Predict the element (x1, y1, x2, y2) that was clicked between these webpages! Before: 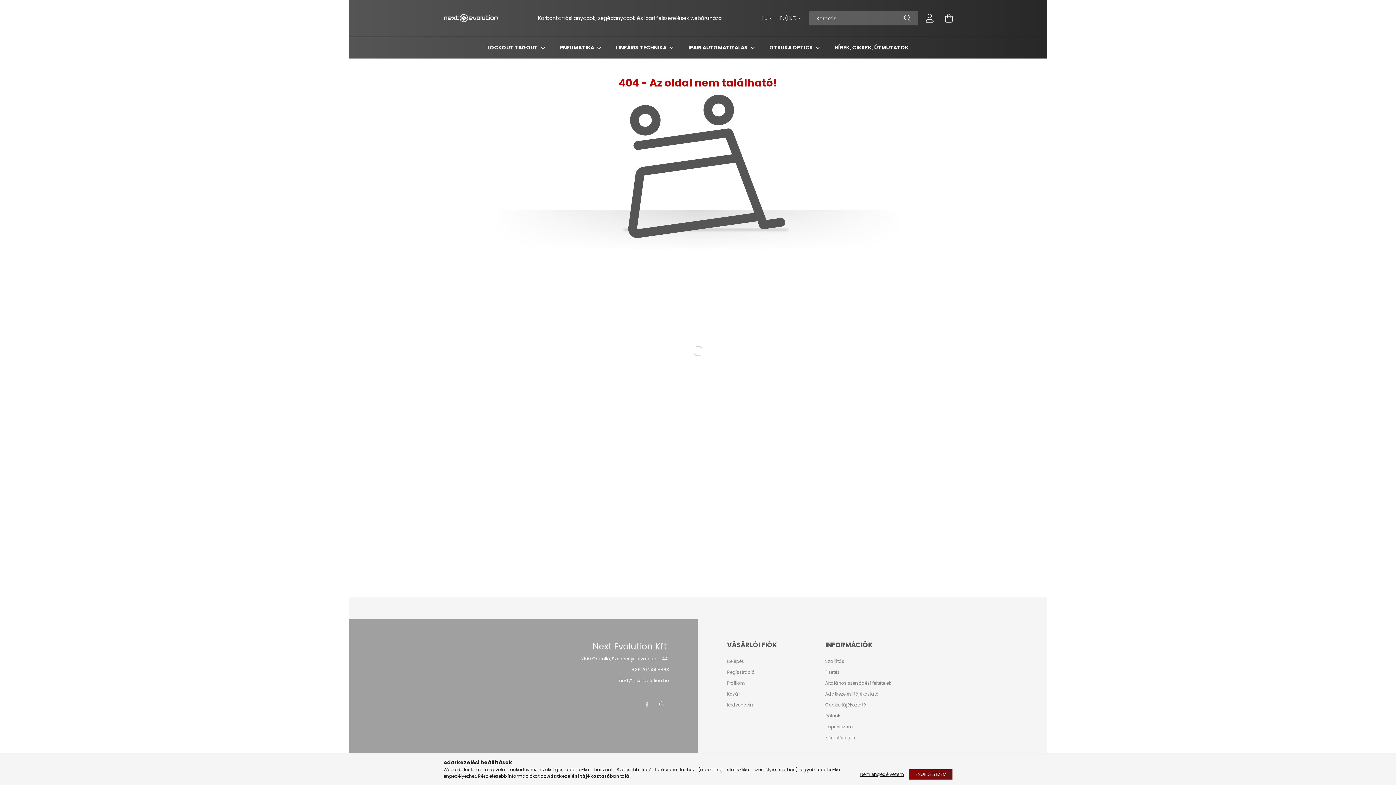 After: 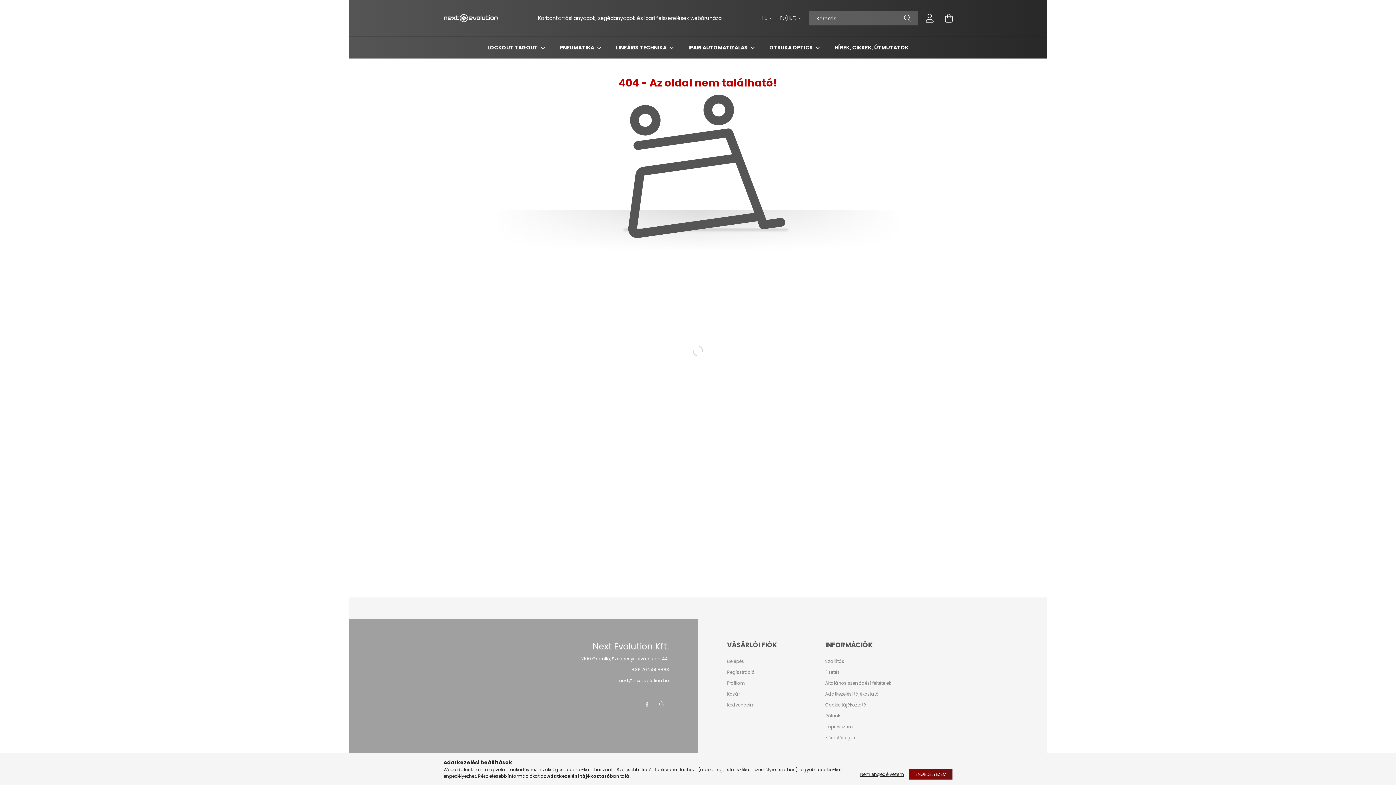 Action: label: Keresés bbox: (904, 10, 911, 25)